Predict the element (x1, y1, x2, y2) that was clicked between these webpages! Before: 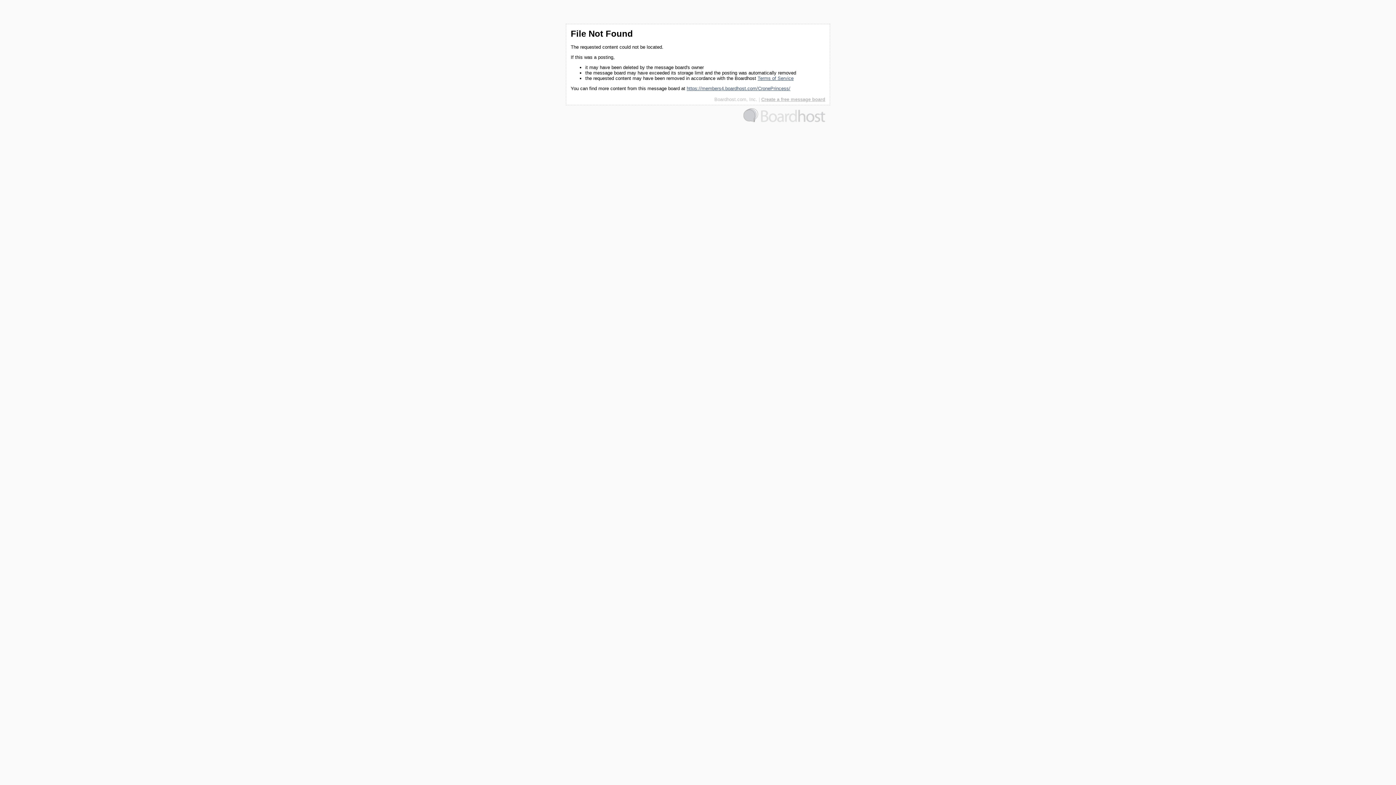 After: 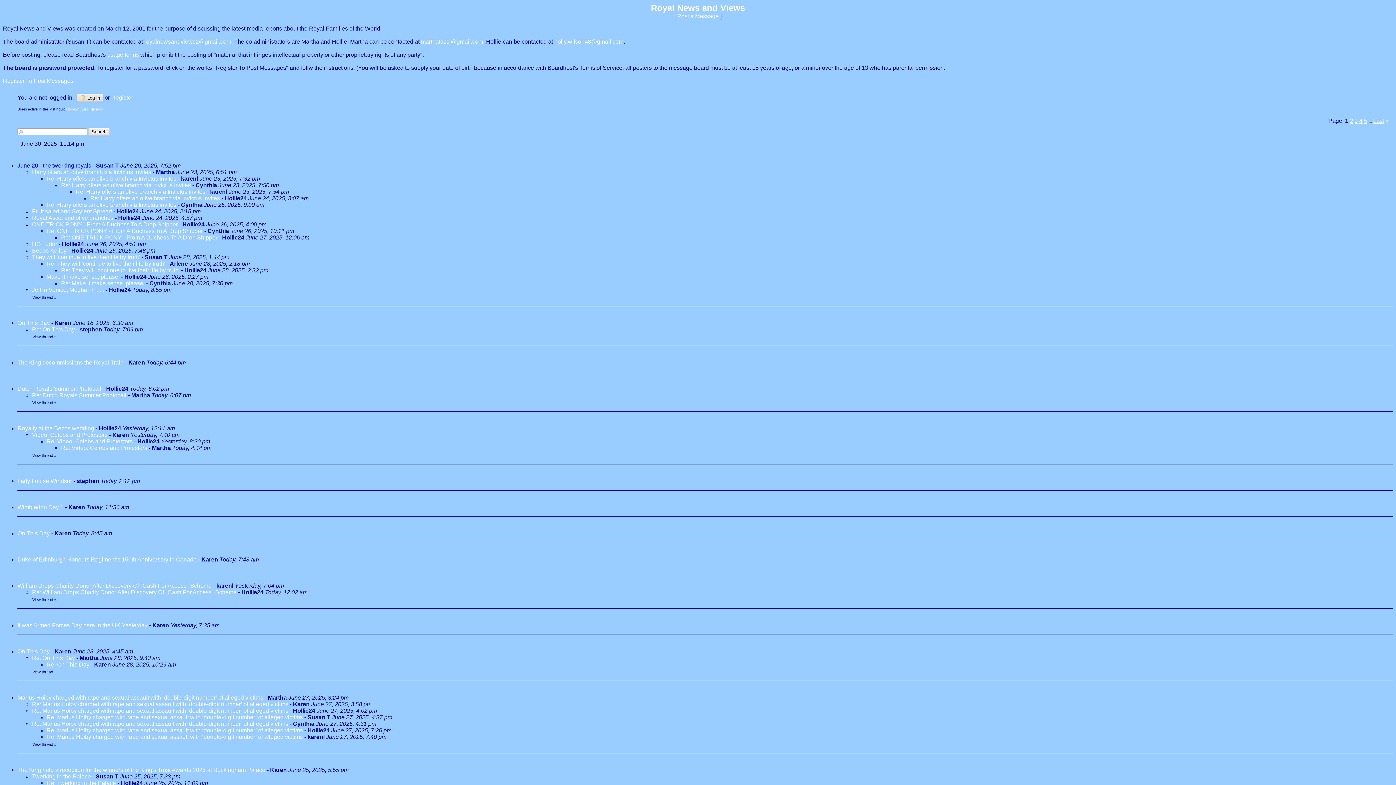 Action: bbox: (686, 85, 790, 91) label: https://members4.boardhost.com/CronePrincess/